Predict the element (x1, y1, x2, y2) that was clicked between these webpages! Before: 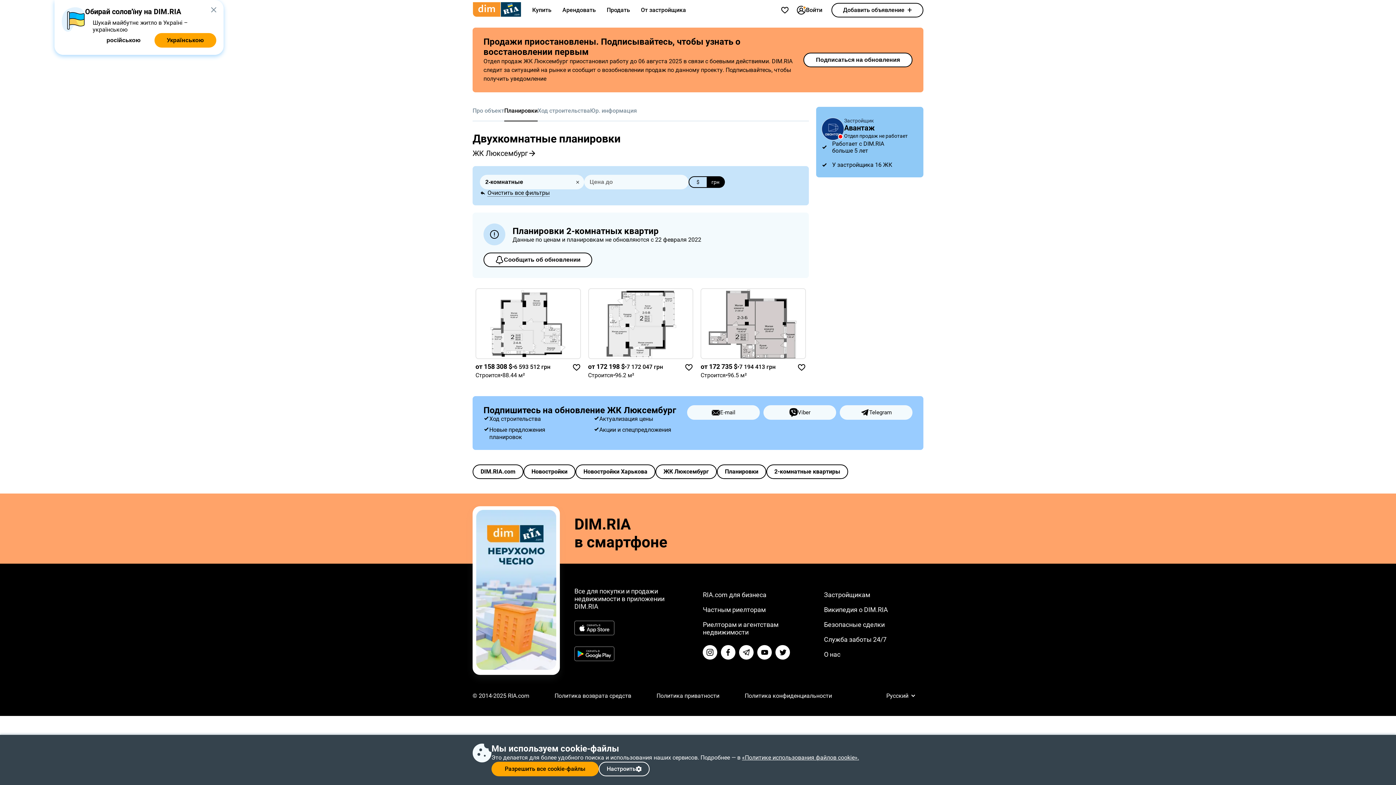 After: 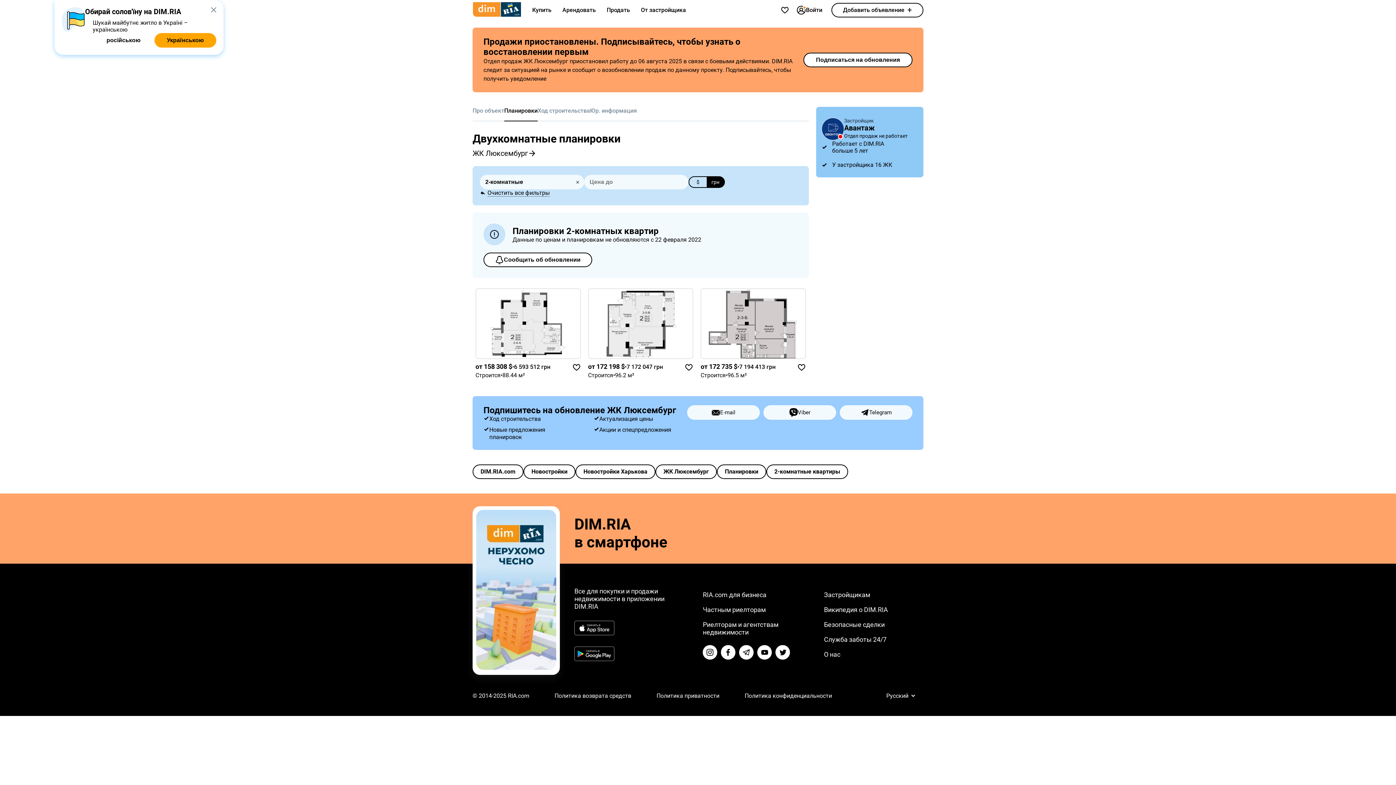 Action: bbox: (742, 754, 859, 761) label: «Политике использования файлов cookie».